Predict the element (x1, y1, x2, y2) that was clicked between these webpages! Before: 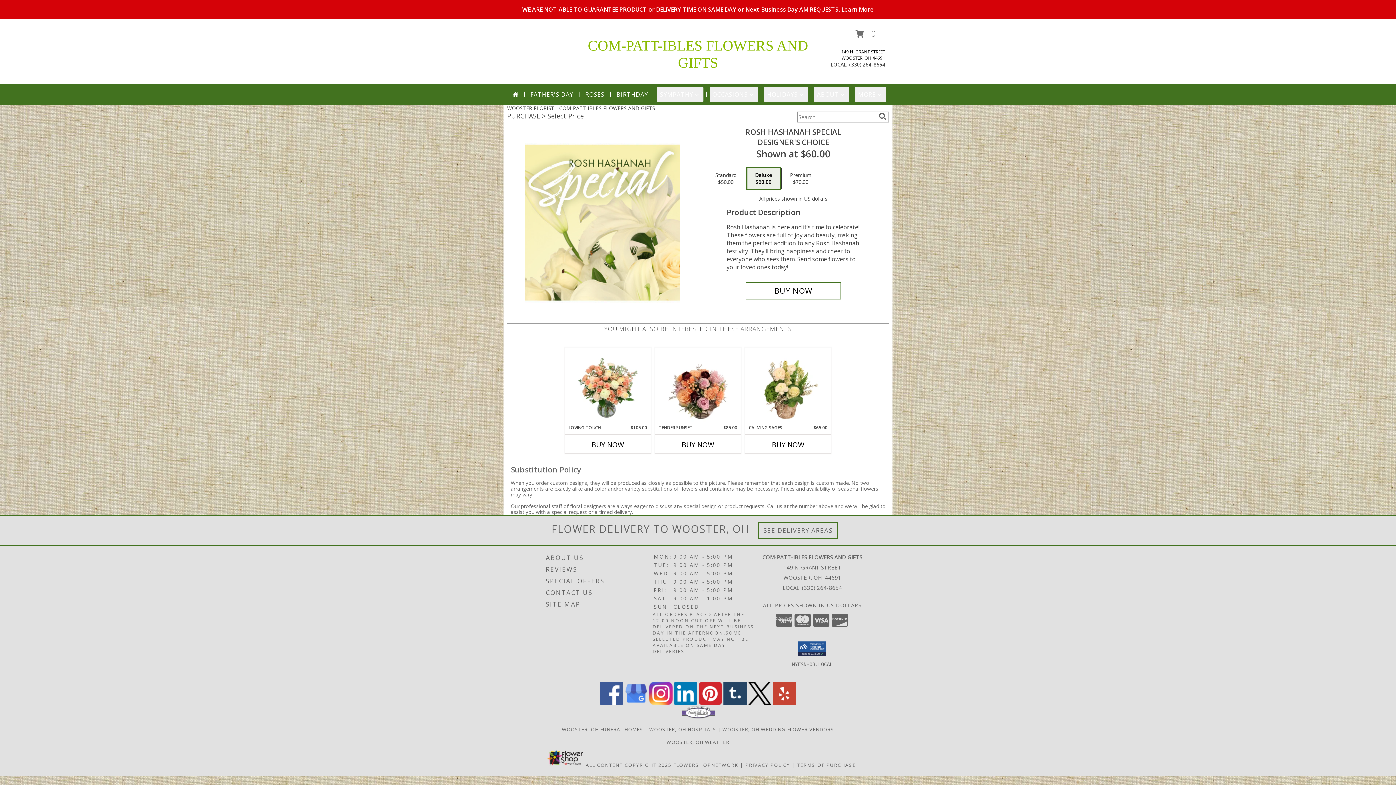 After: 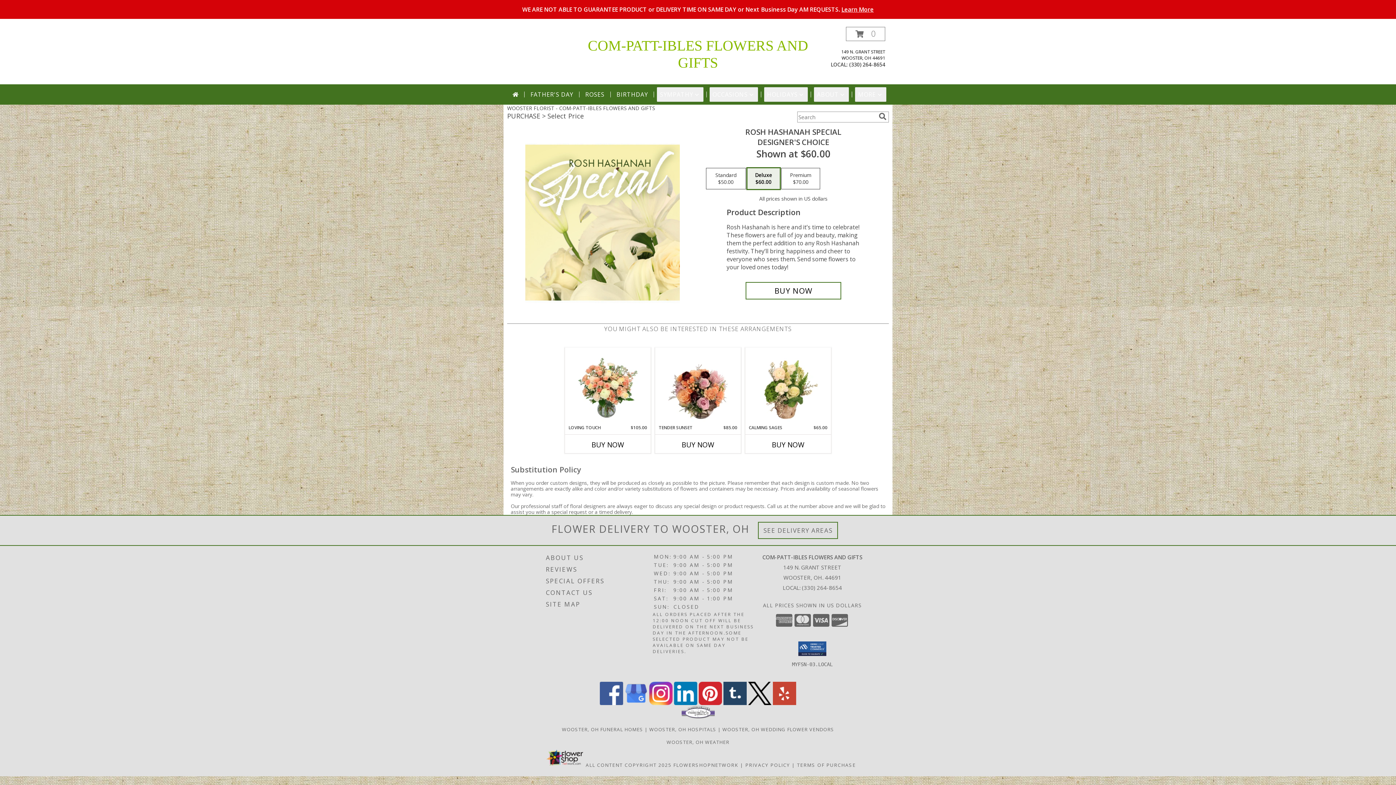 Action: label: View our X bbox: (748, 699, 771, 706)